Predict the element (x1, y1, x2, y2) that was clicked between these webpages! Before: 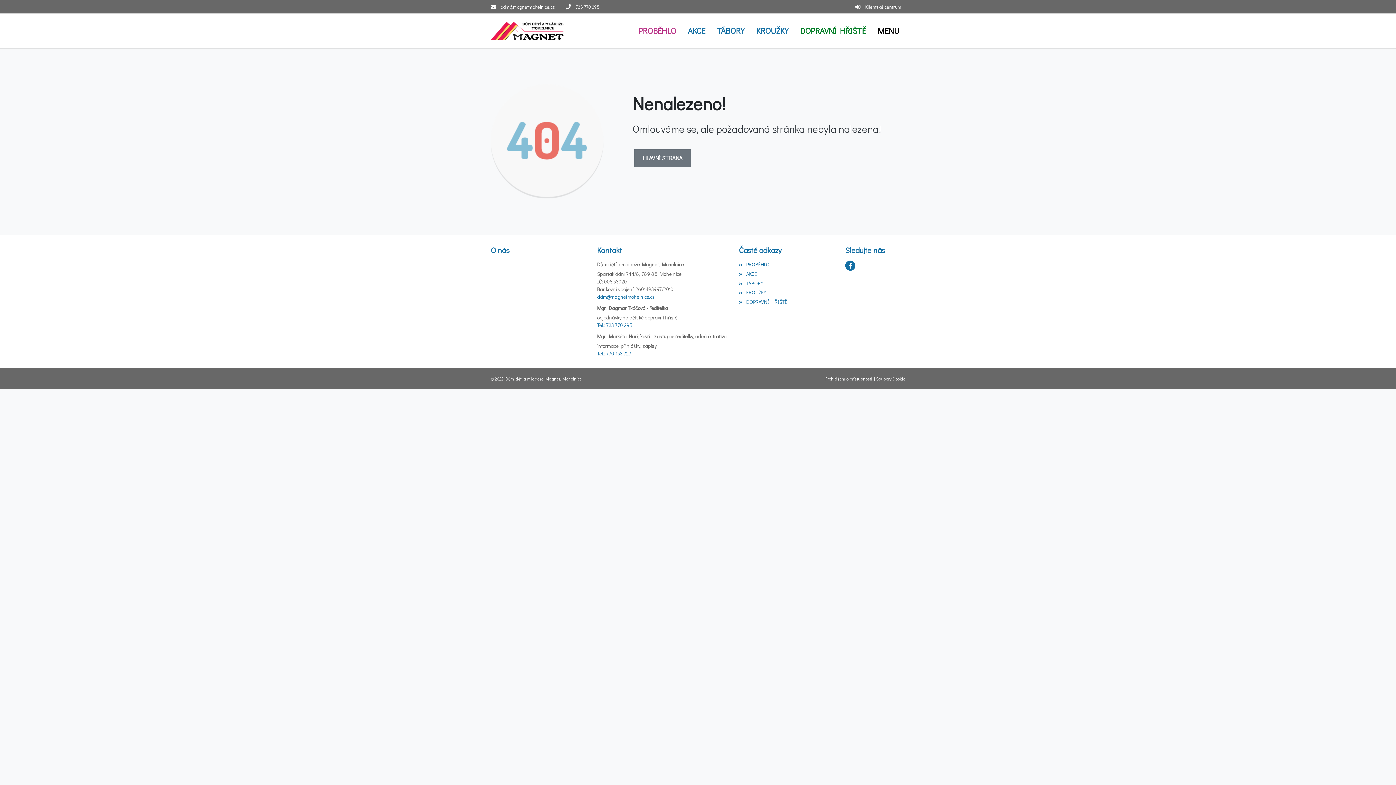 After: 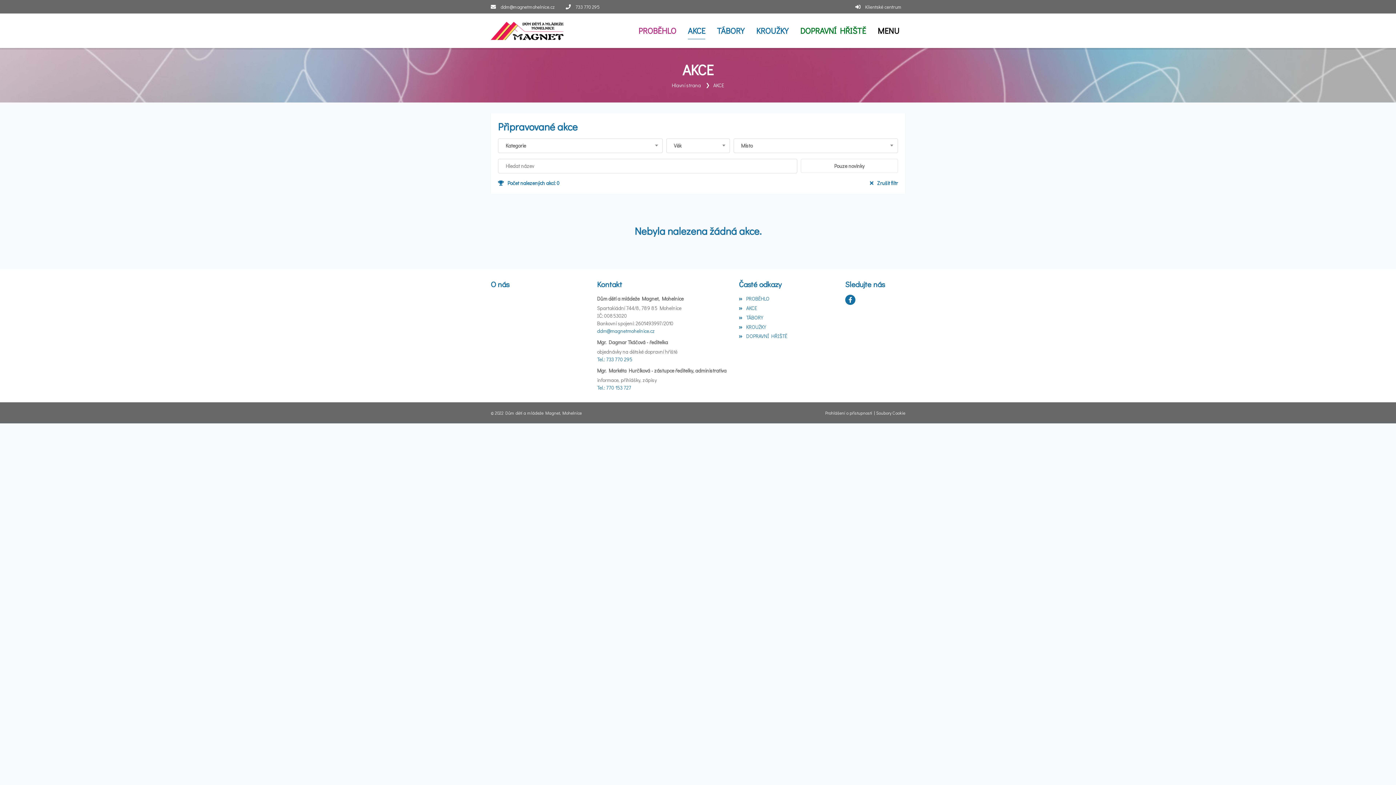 Action: label: AKCE bbox: (739, 270, 757, 277)